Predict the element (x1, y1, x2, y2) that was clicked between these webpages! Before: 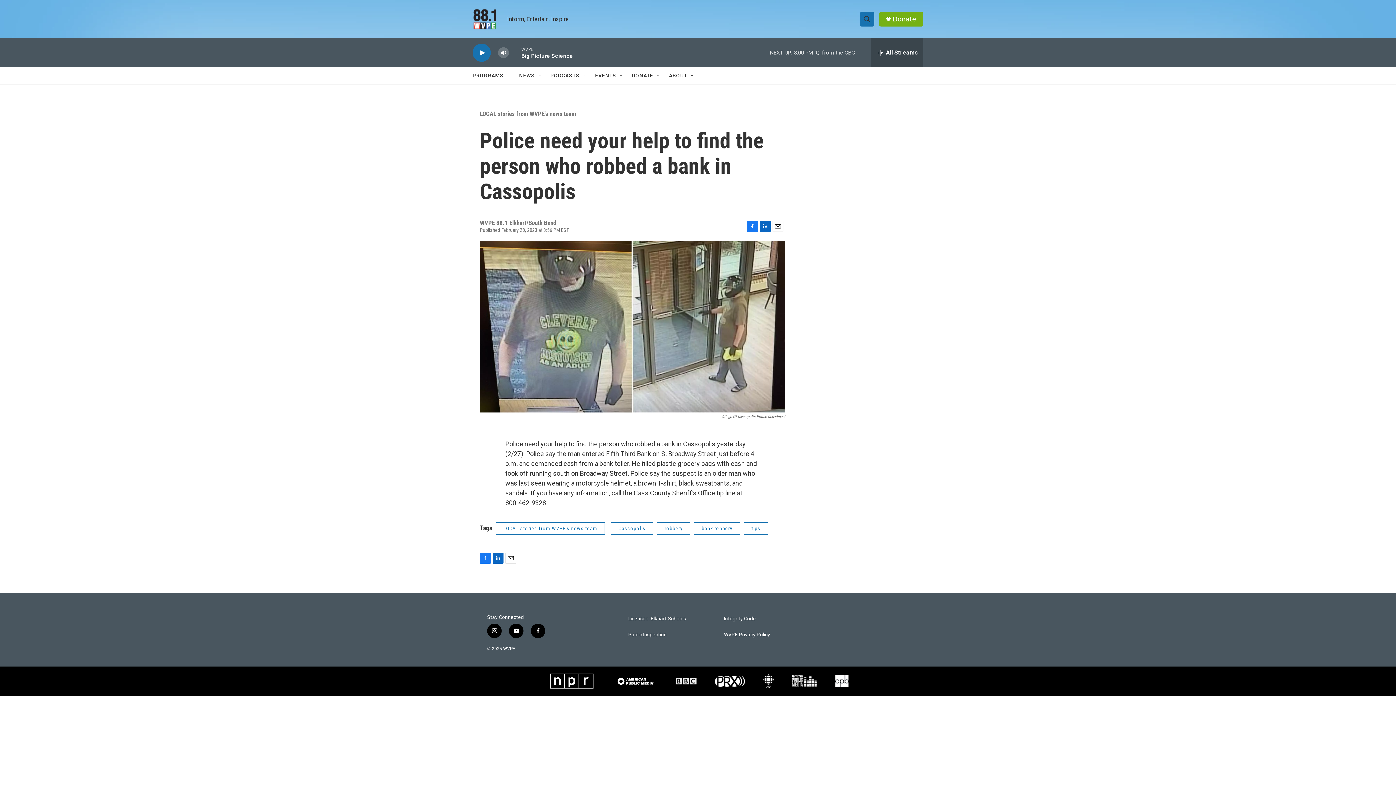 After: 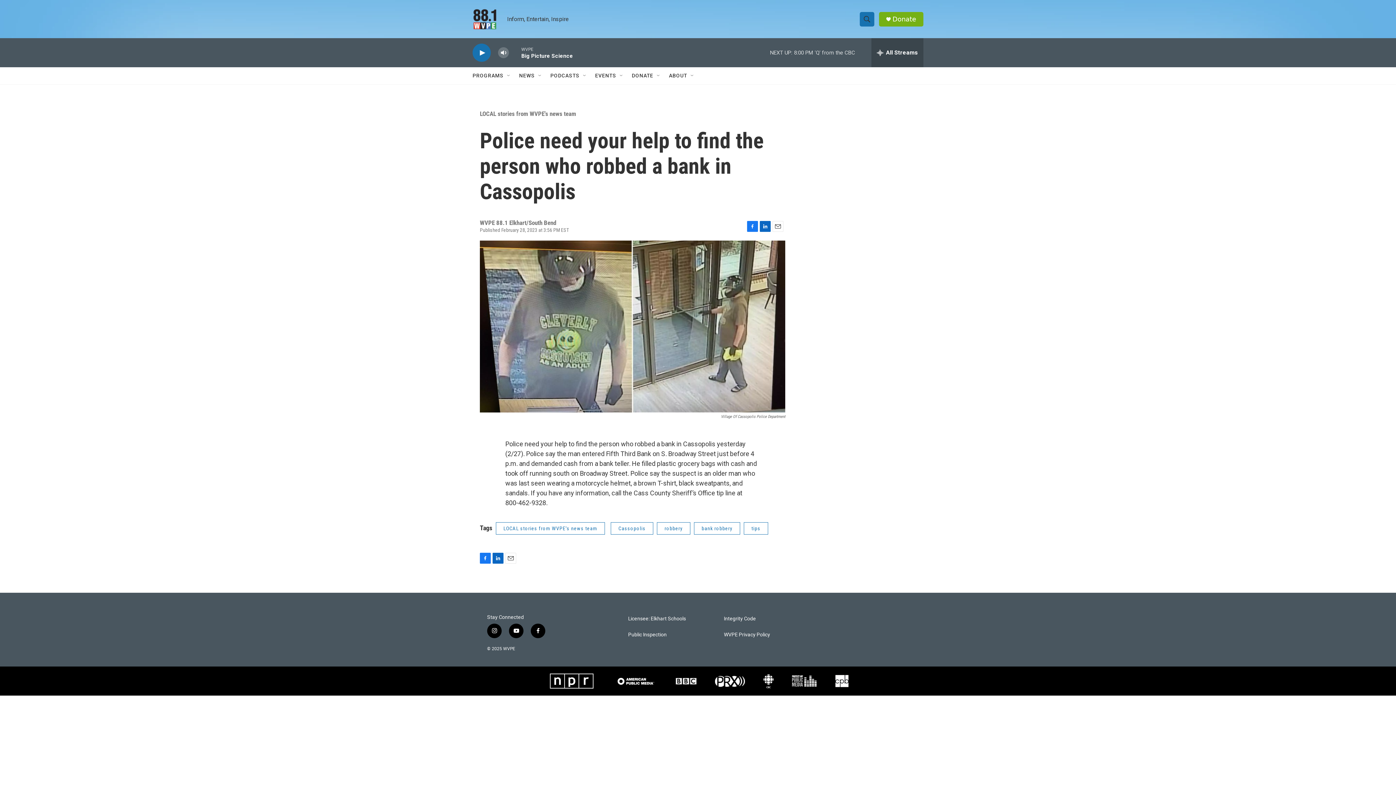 Action: label: Email bbox: (505, 552, 516, 563)